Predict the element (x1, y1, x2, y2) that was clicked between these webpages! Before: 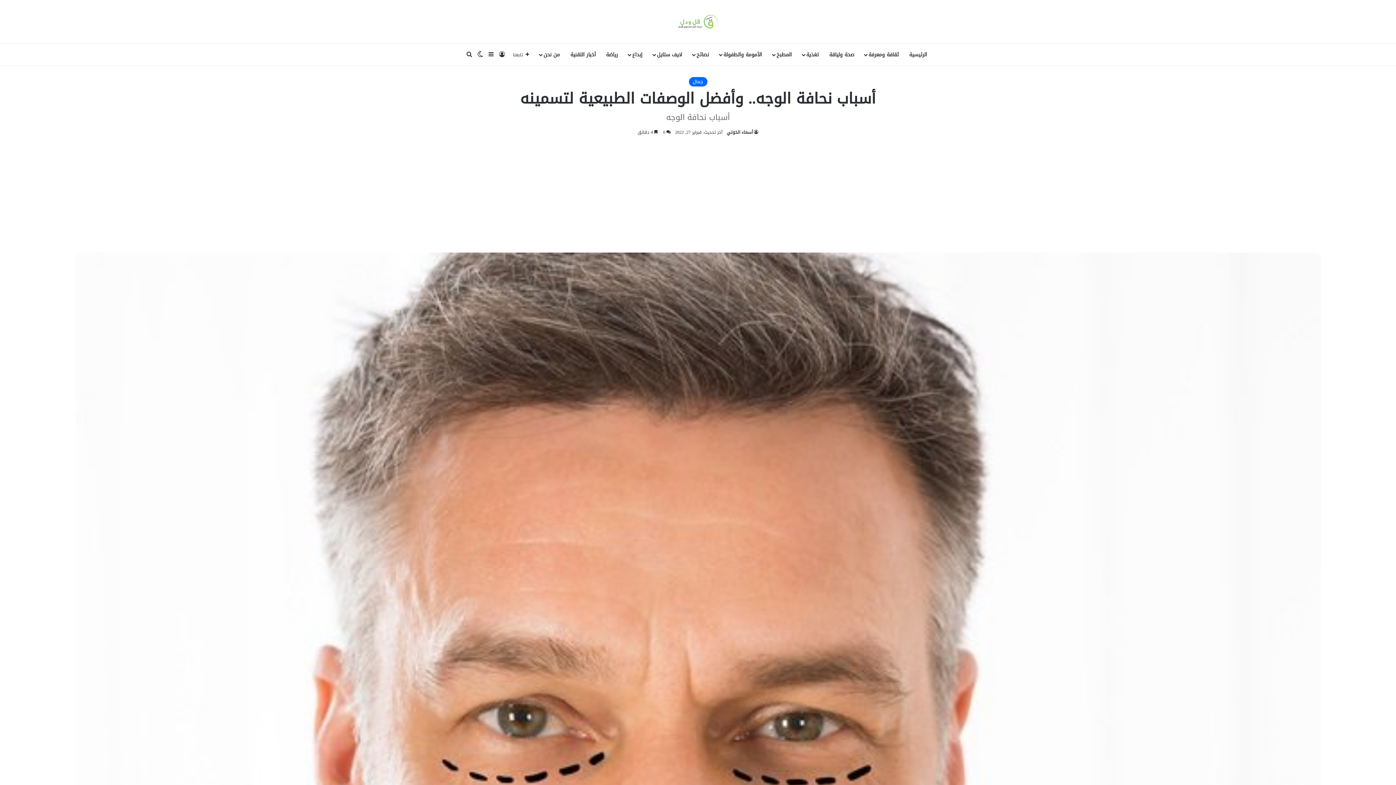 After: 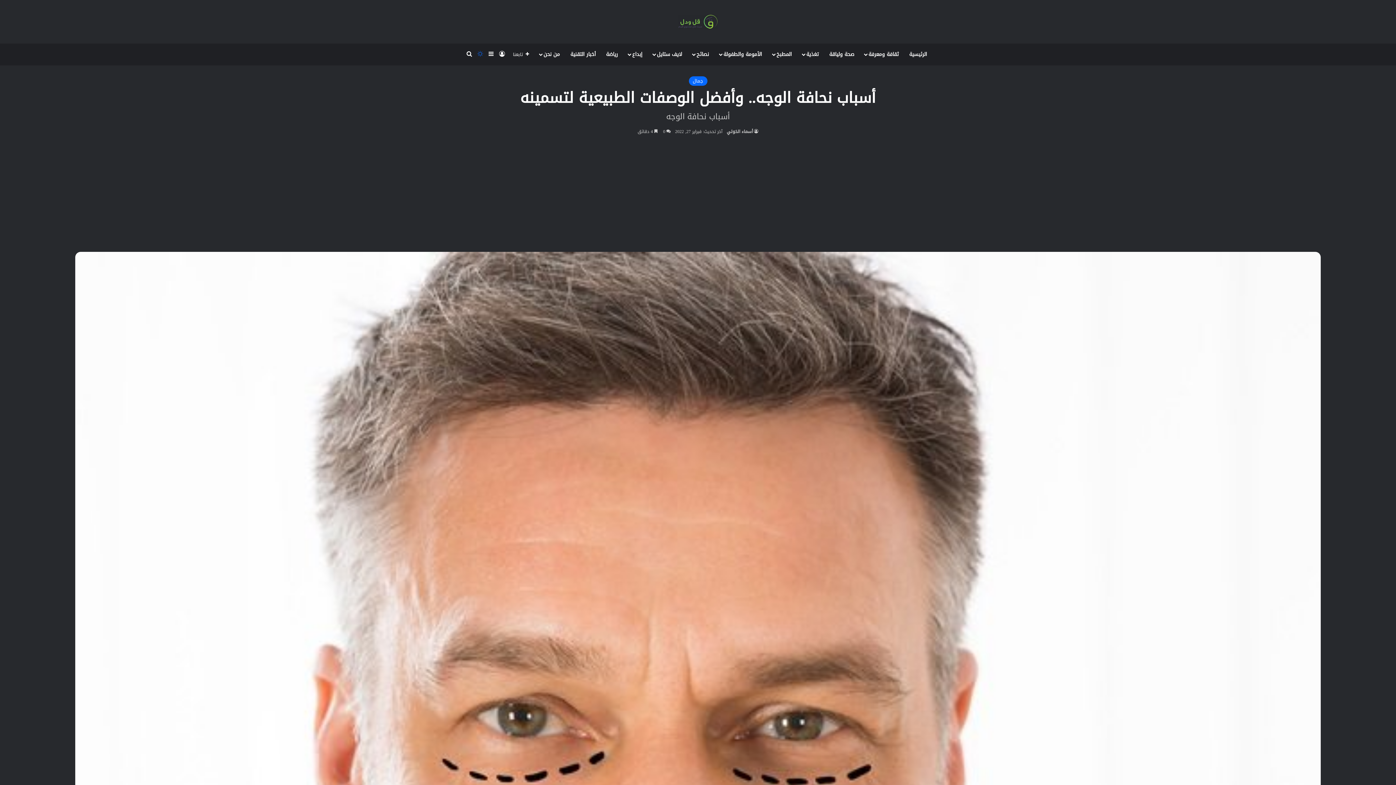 Action: bbox: (474, 43, 485, 65) label: الوضع المظلم